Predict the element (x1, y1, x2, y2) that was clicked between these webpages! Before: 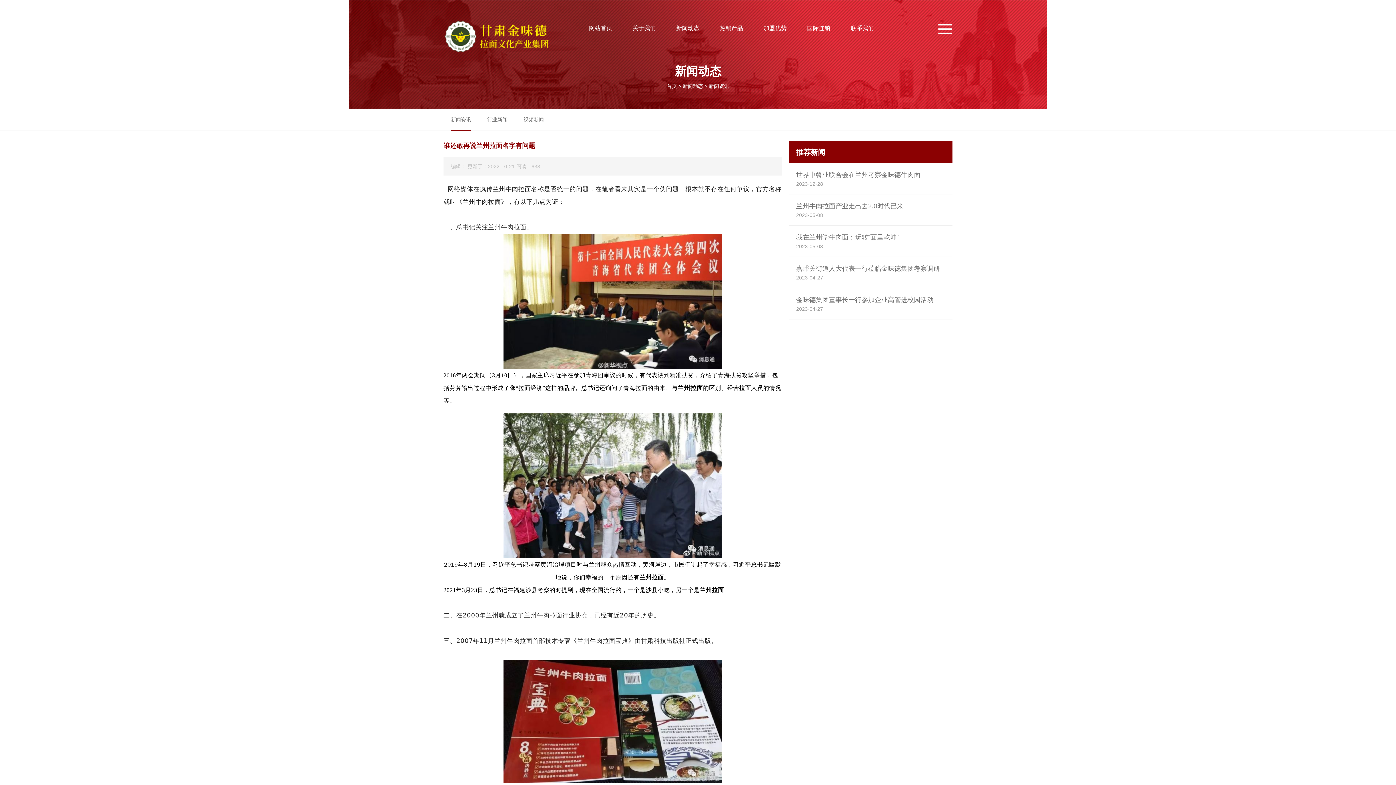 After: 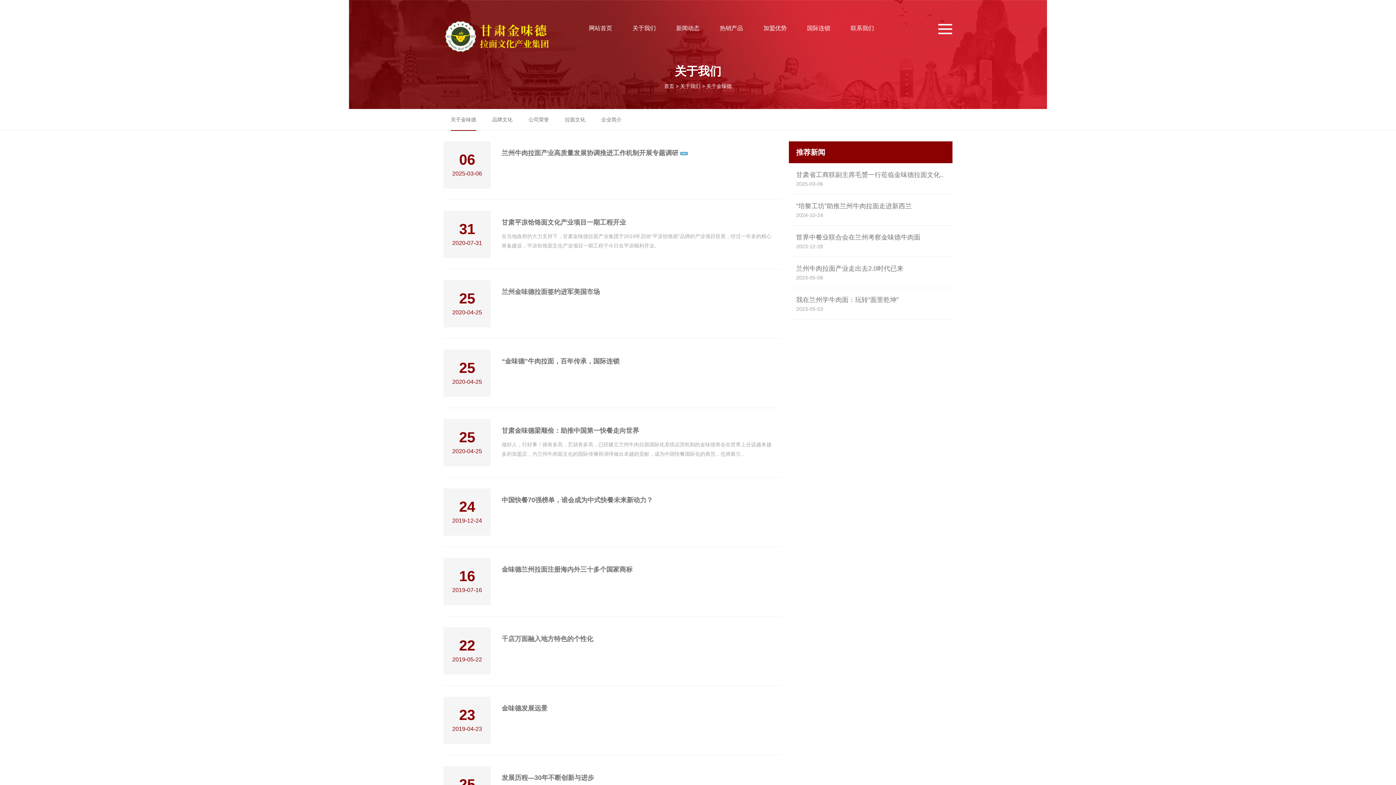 Action: bbox: (632, 25, 656, 31) label: 关于我们